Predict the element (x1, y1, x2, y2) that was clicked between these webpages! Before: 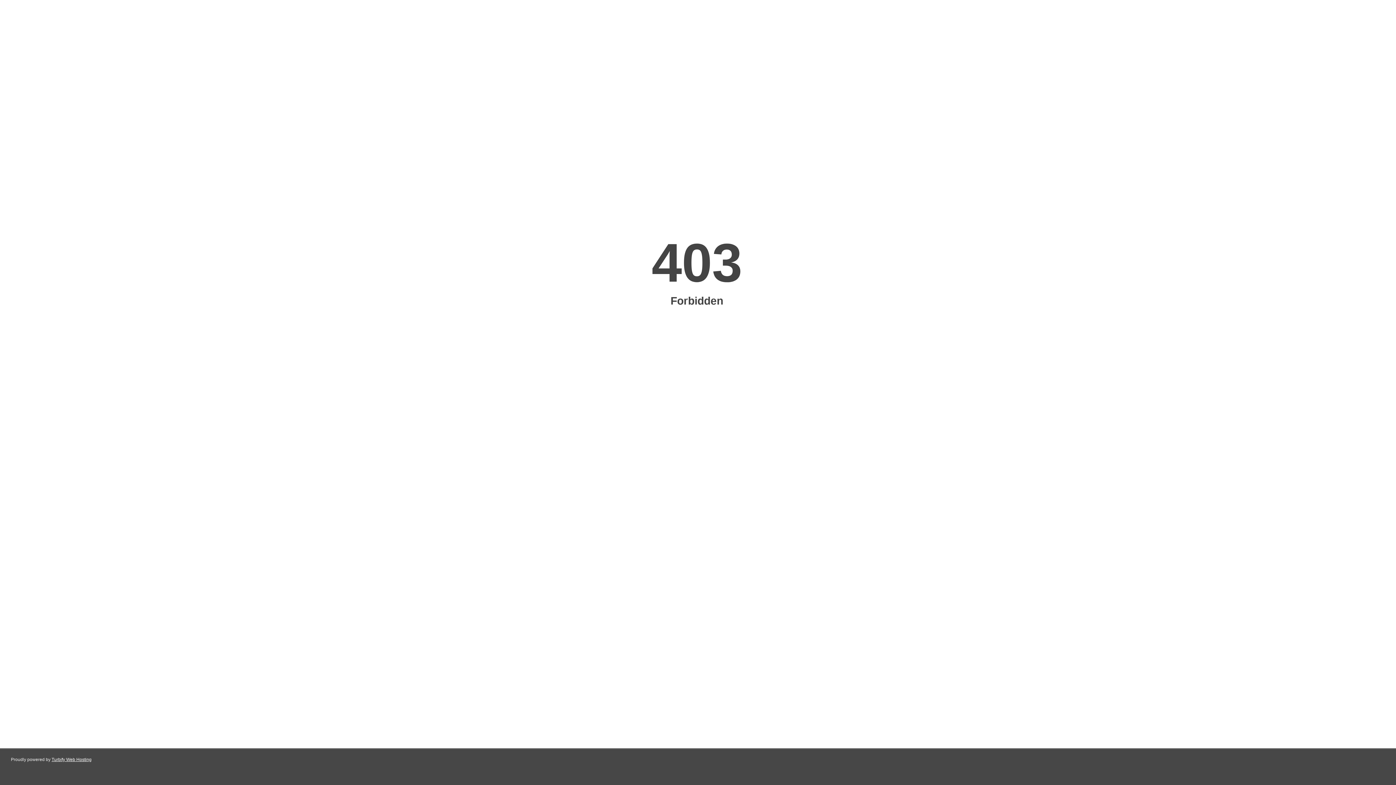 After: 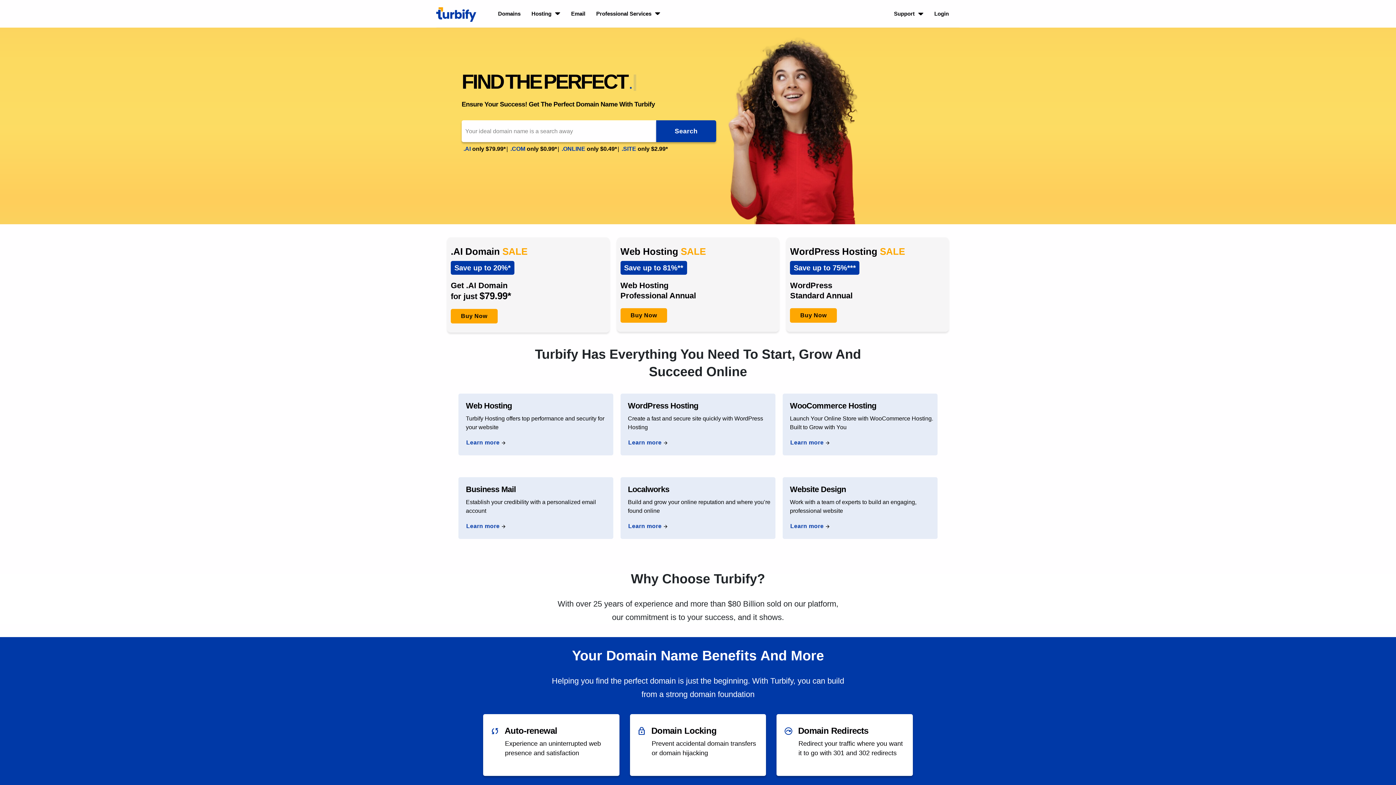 Action: label: Turbify Web Hosting bbox: (51, 757, 91, 762)